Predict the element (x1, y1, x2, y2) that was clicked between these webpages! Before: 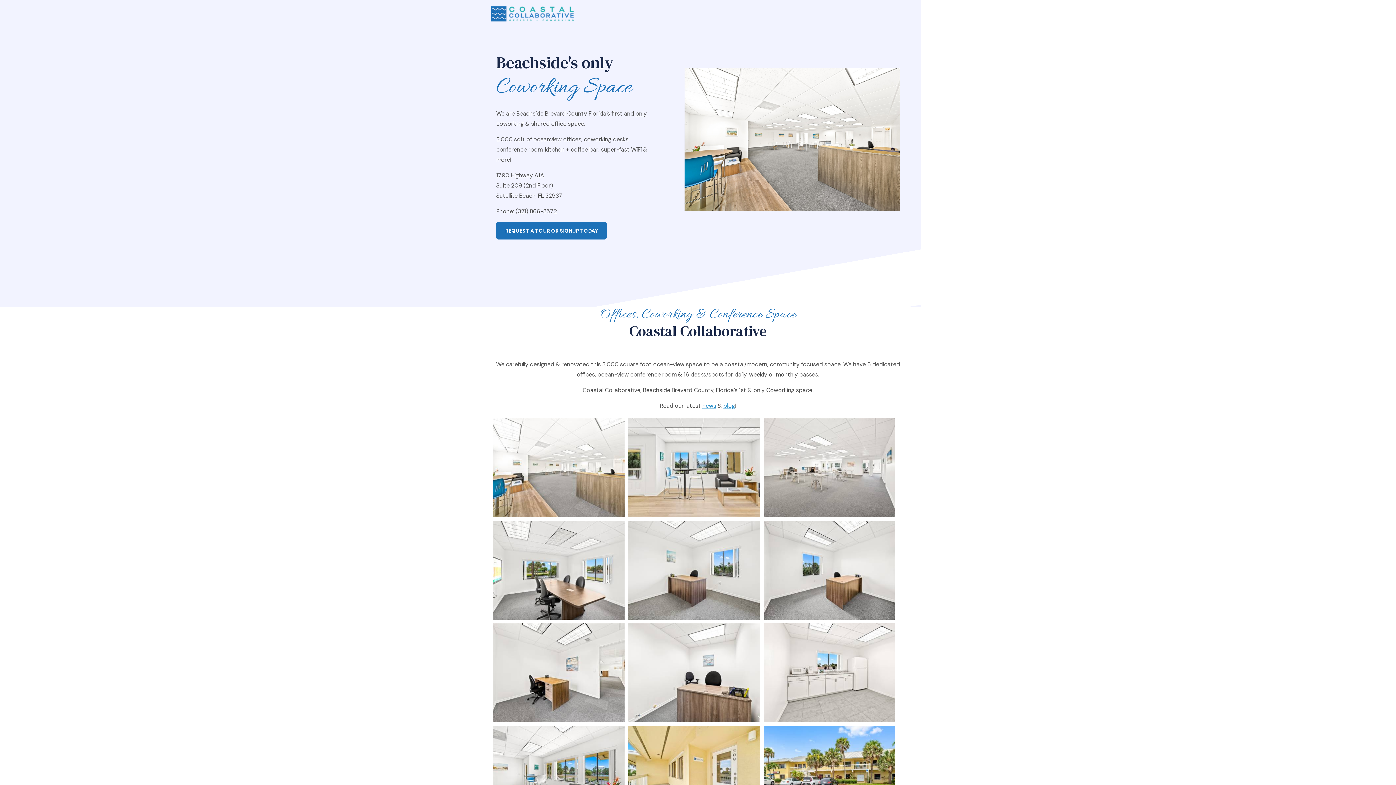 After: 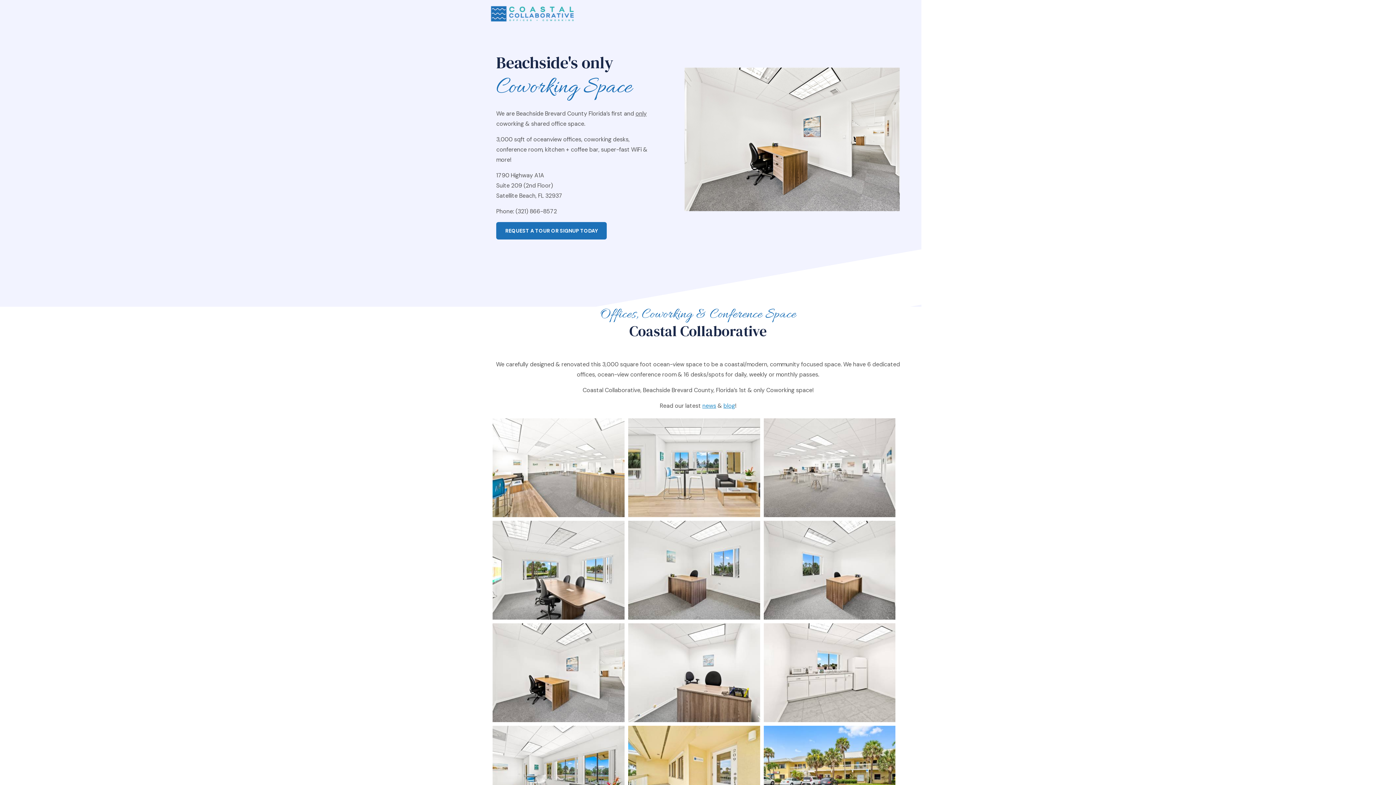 Action: bbox: (490, 5, 574, 21)